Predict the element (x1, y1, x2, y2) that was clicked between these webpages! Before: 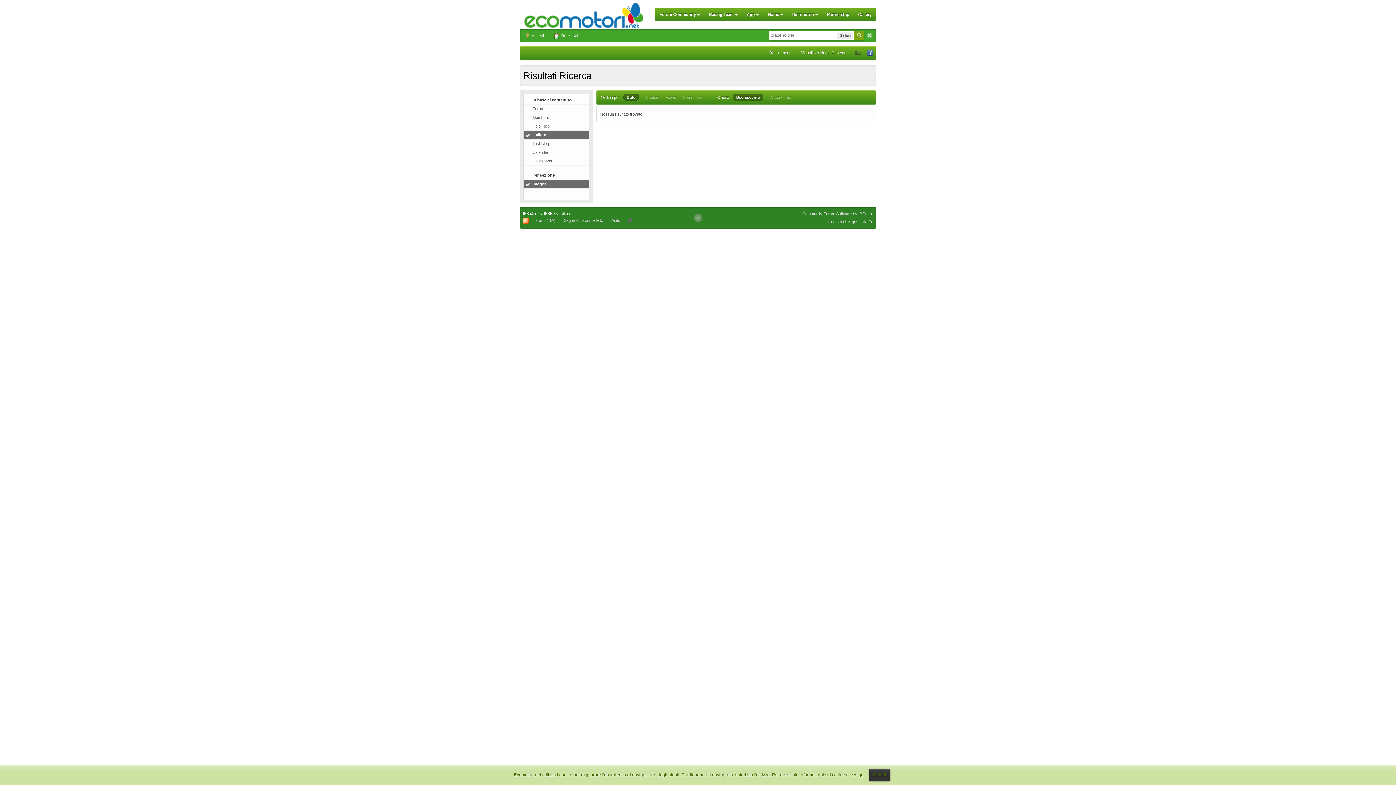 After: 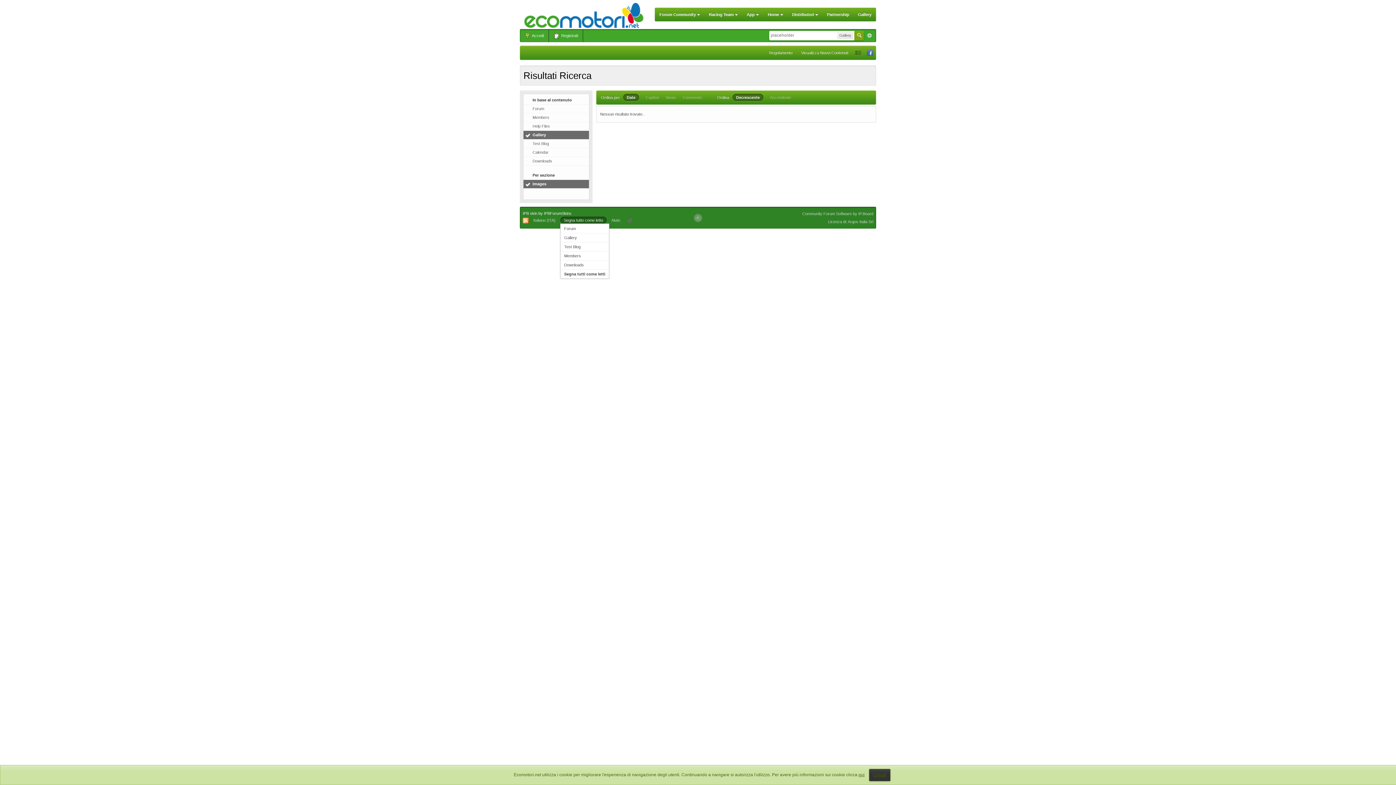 Action: label: Segna tutto come letto bbox: (560, 216, 606, 224)